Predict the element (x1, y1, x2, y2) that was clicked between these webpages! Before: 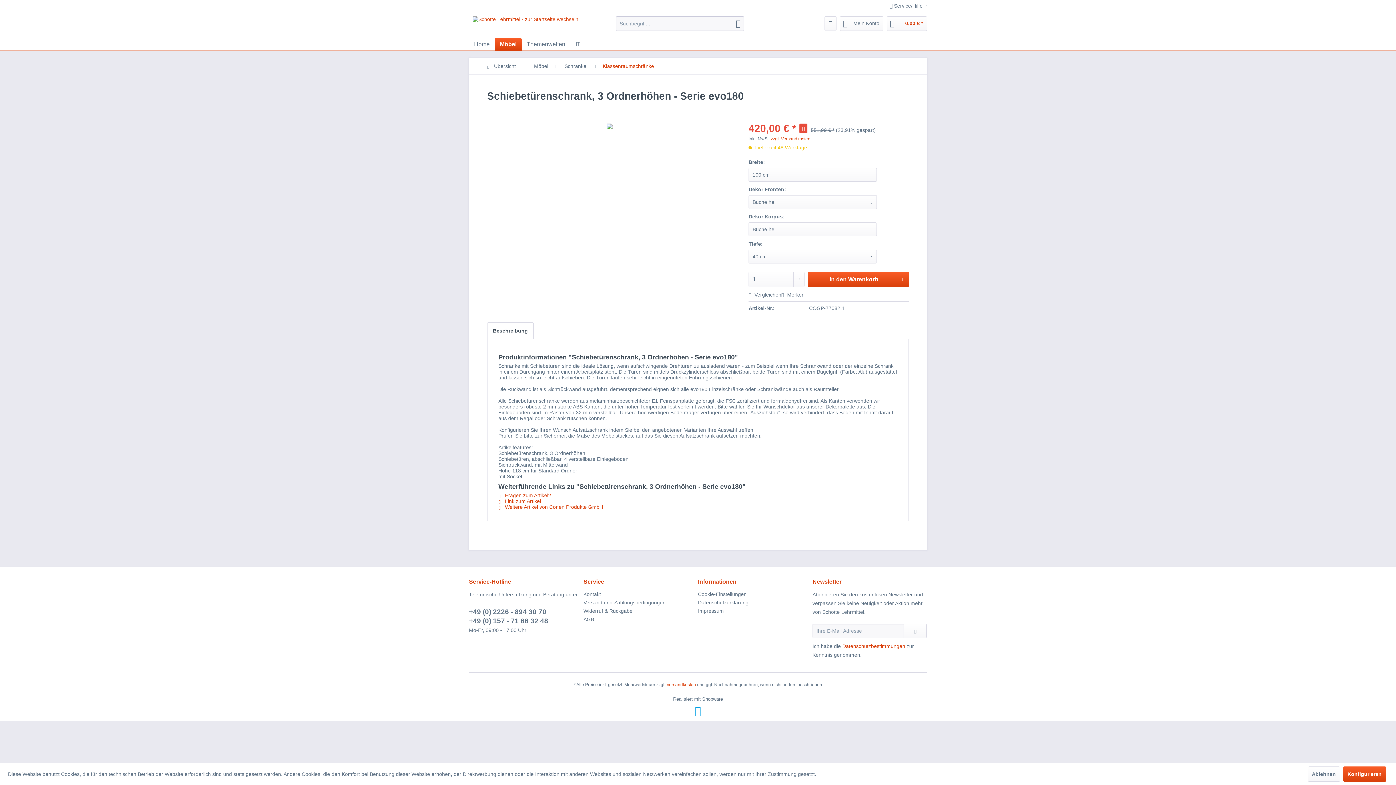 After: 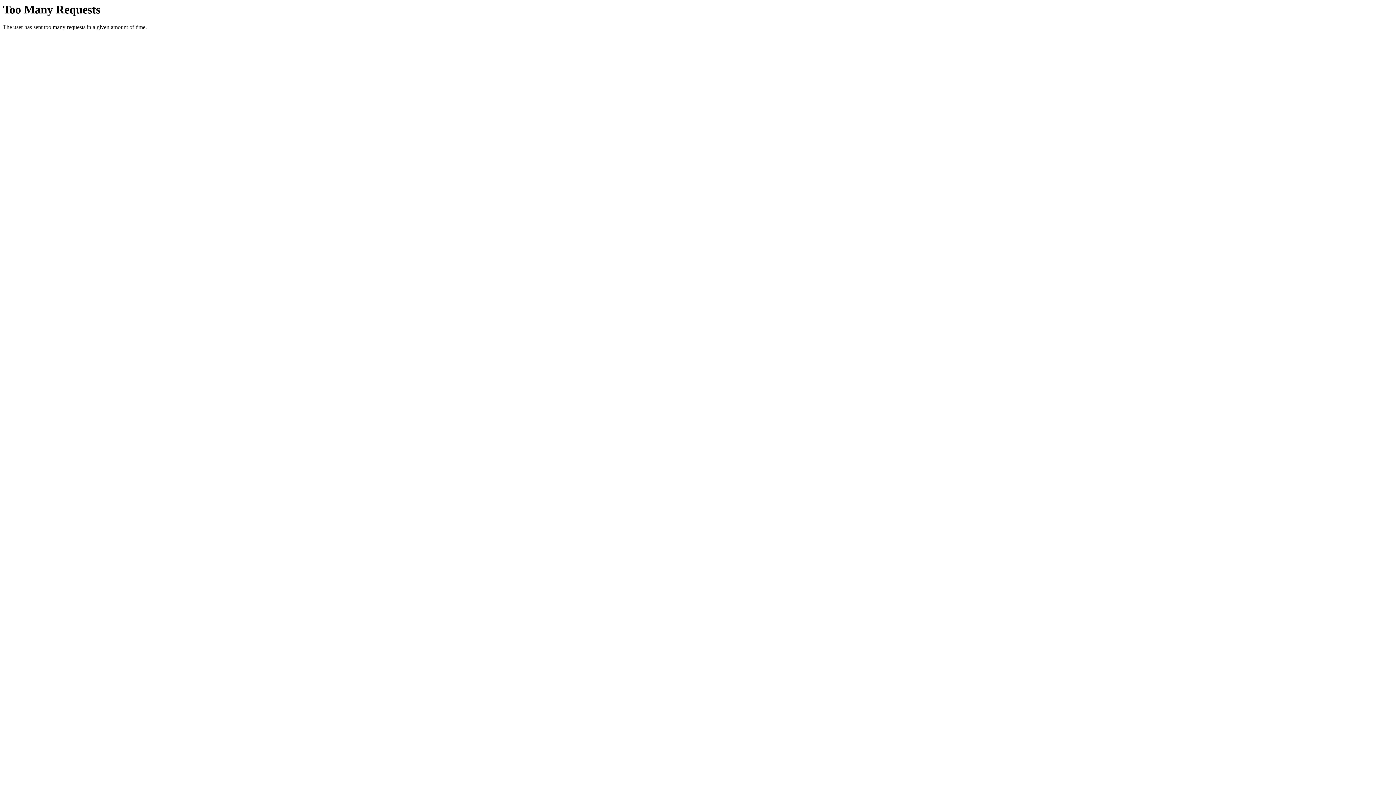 Action: label:  Weitere Artikel von Conen Produkte GmbH bbox: (498, 504, 603, 510)